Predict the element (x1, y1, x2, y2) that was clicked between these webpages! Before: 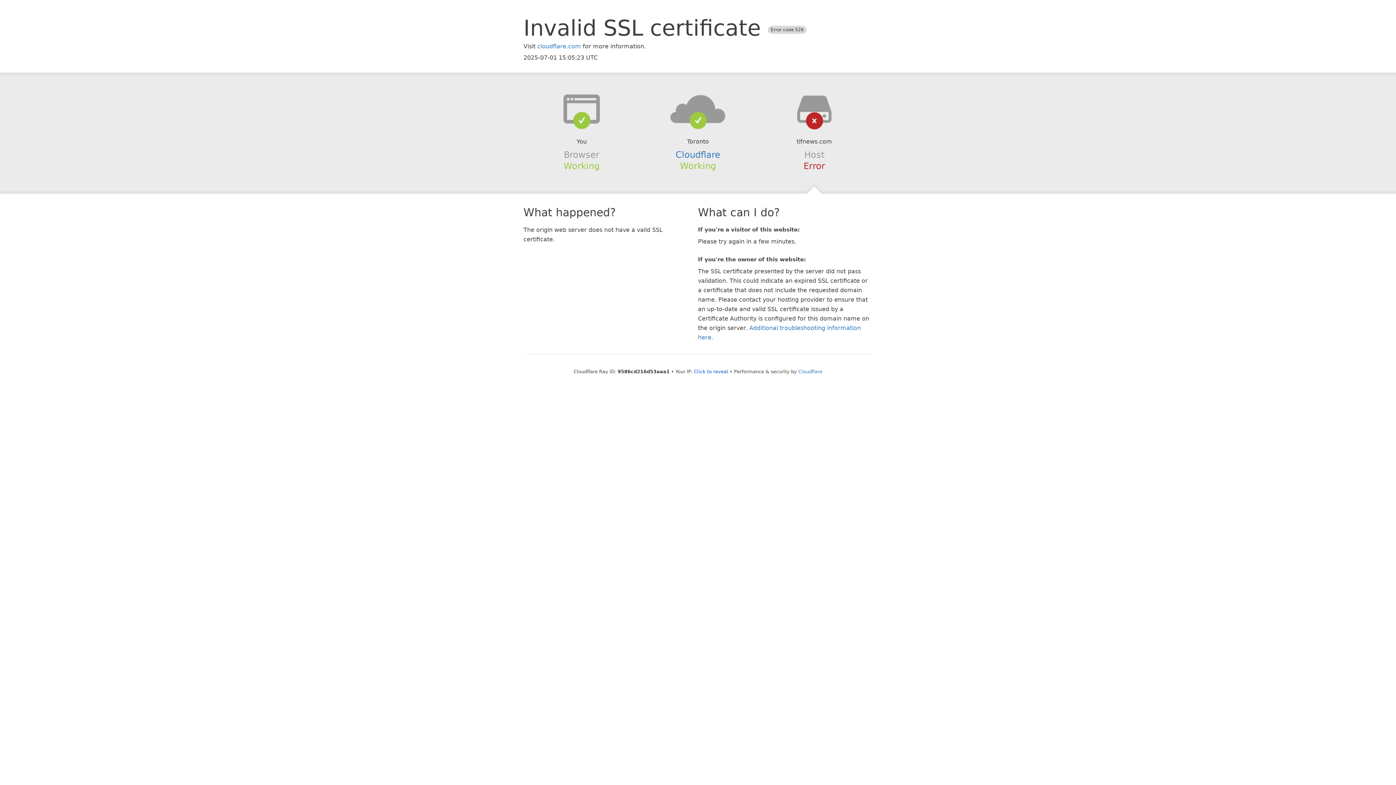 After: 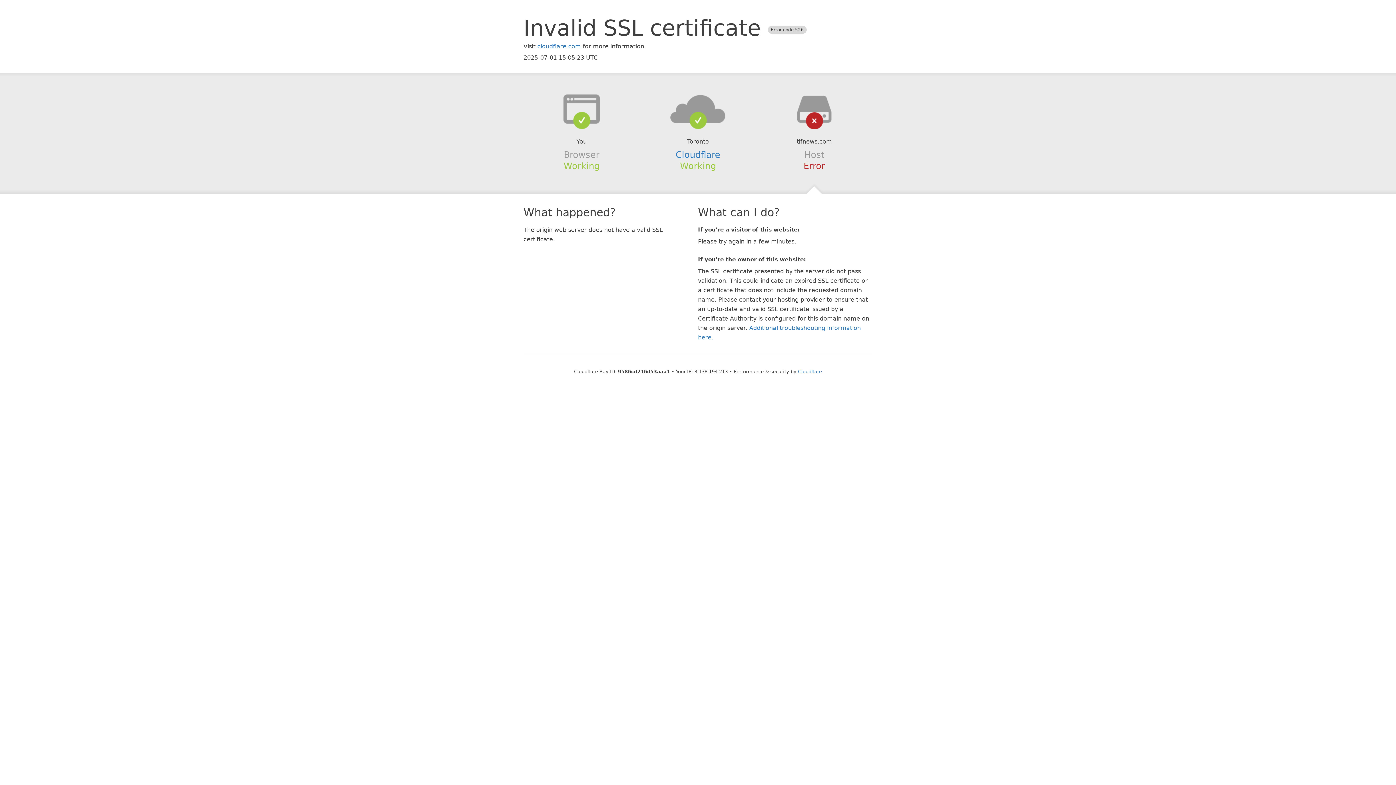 Action: bbox: (694, 368, 728, 374) label: Click to reveal